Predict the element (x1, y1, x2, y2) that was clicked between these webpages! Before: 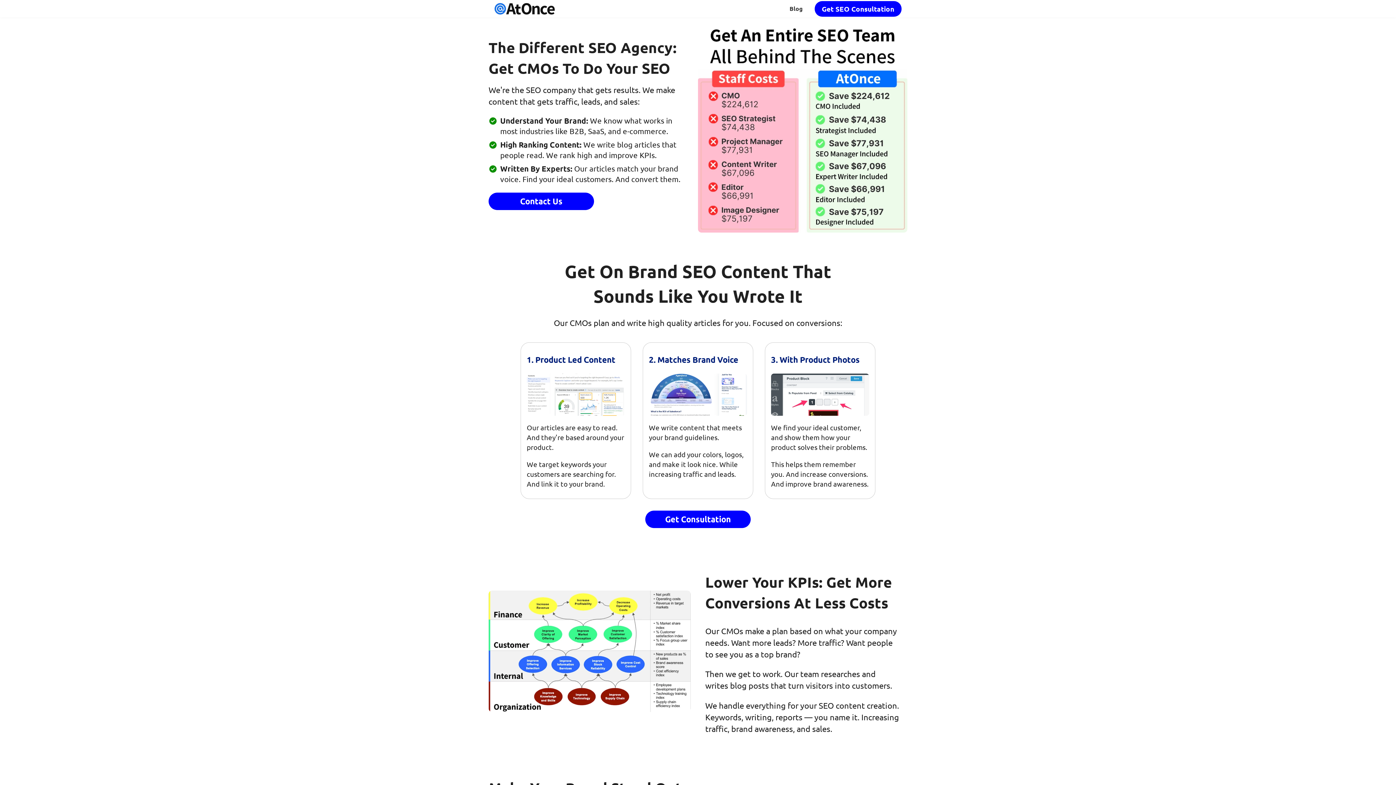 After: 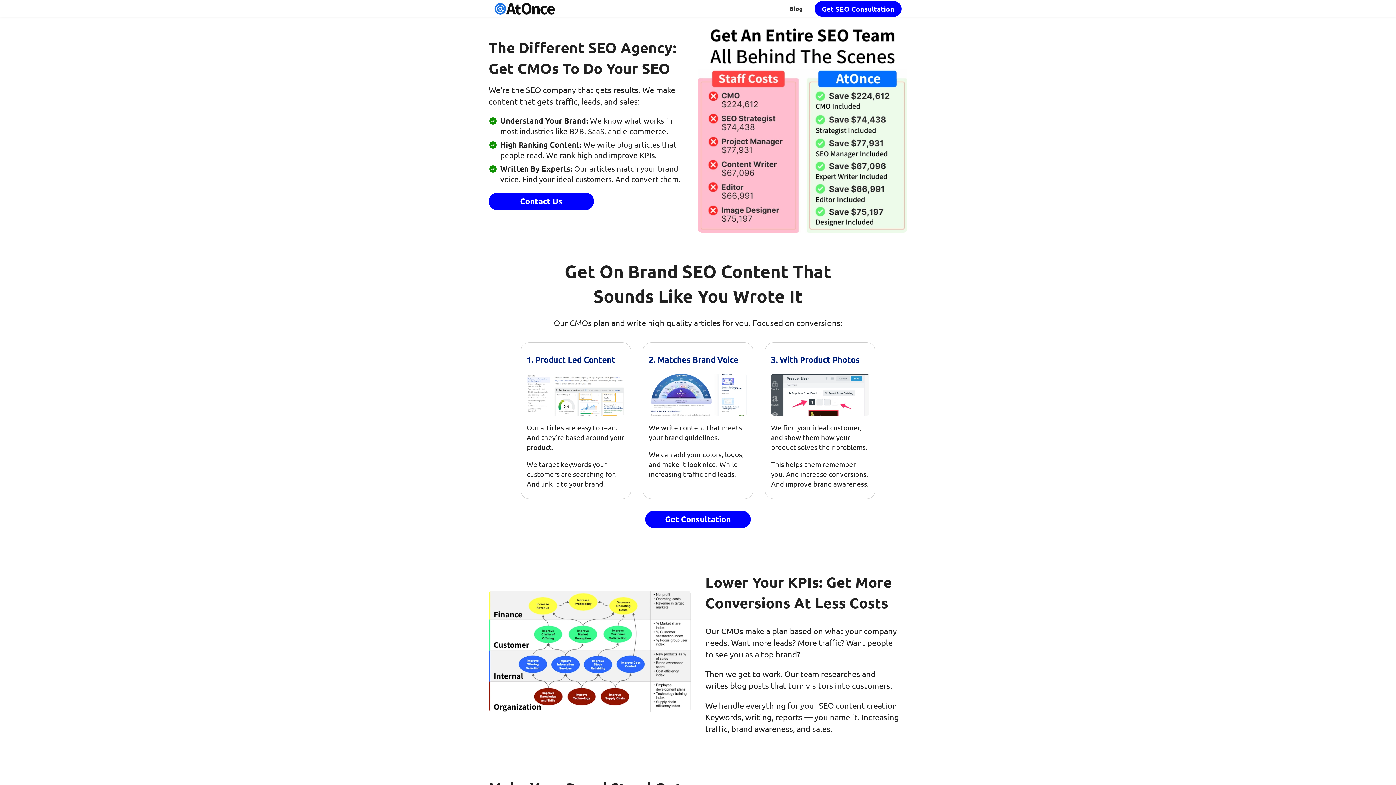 Action: bbox: (494, 2, 555, 14) label: AtOnce